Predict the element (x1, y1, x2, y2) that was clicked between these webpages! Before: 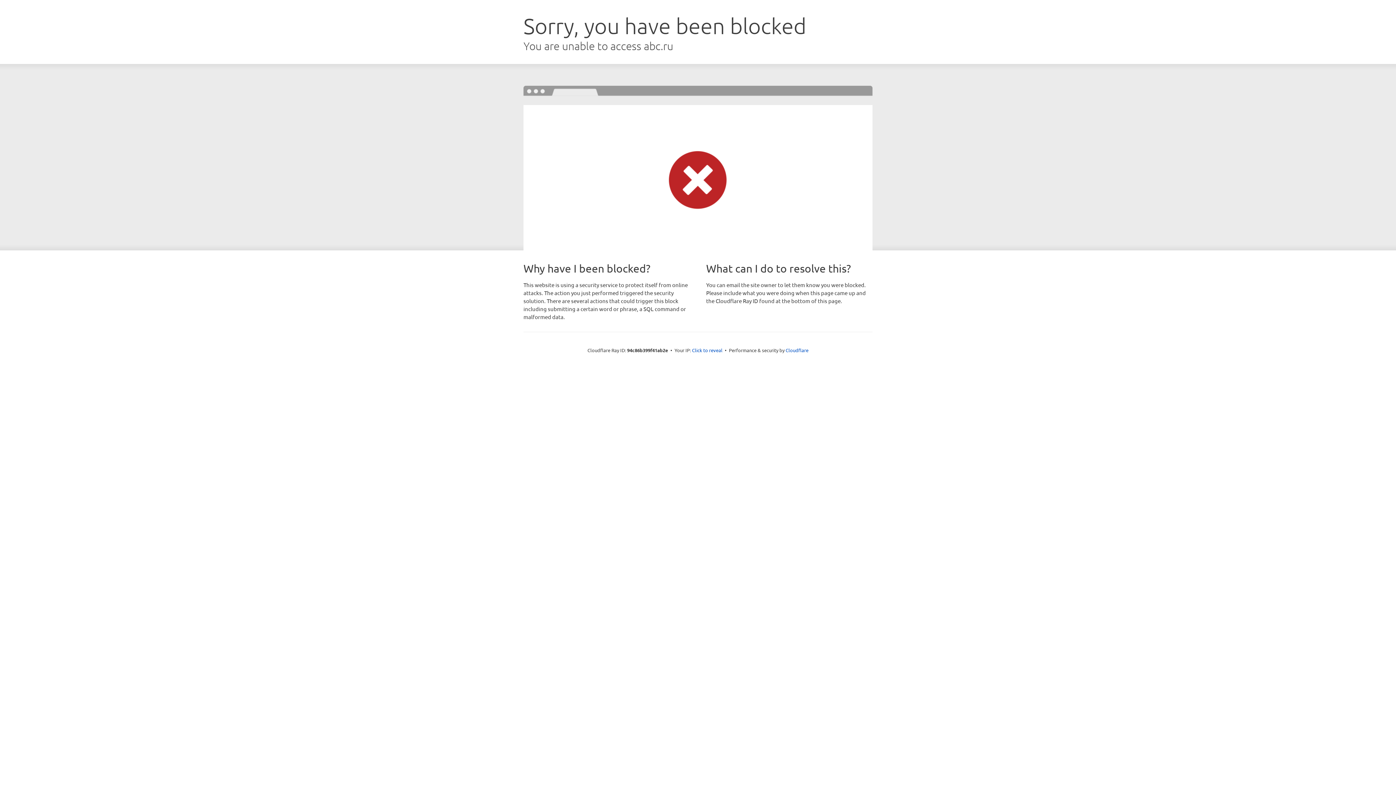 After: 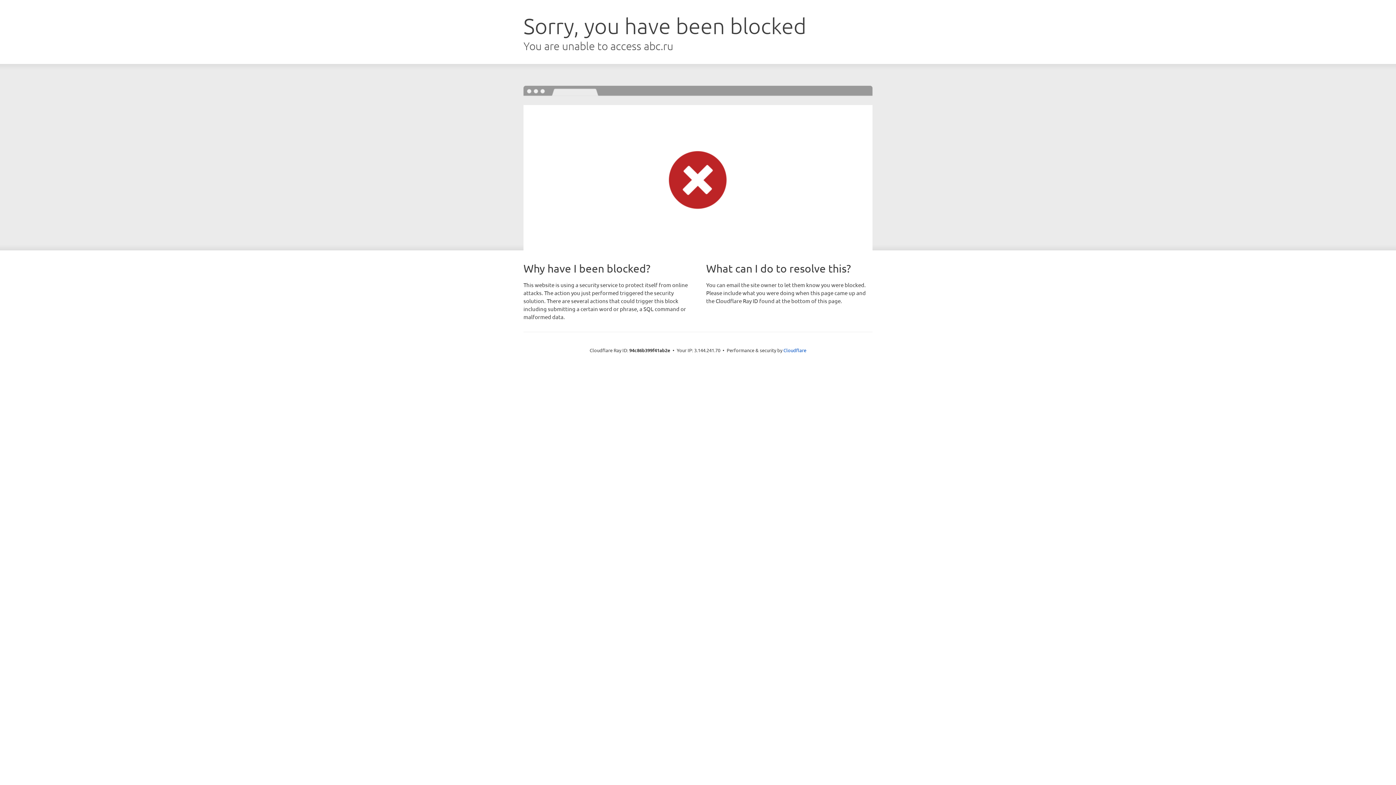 Action: label: Click to reveal bbox: (692, 346, 722, 353)